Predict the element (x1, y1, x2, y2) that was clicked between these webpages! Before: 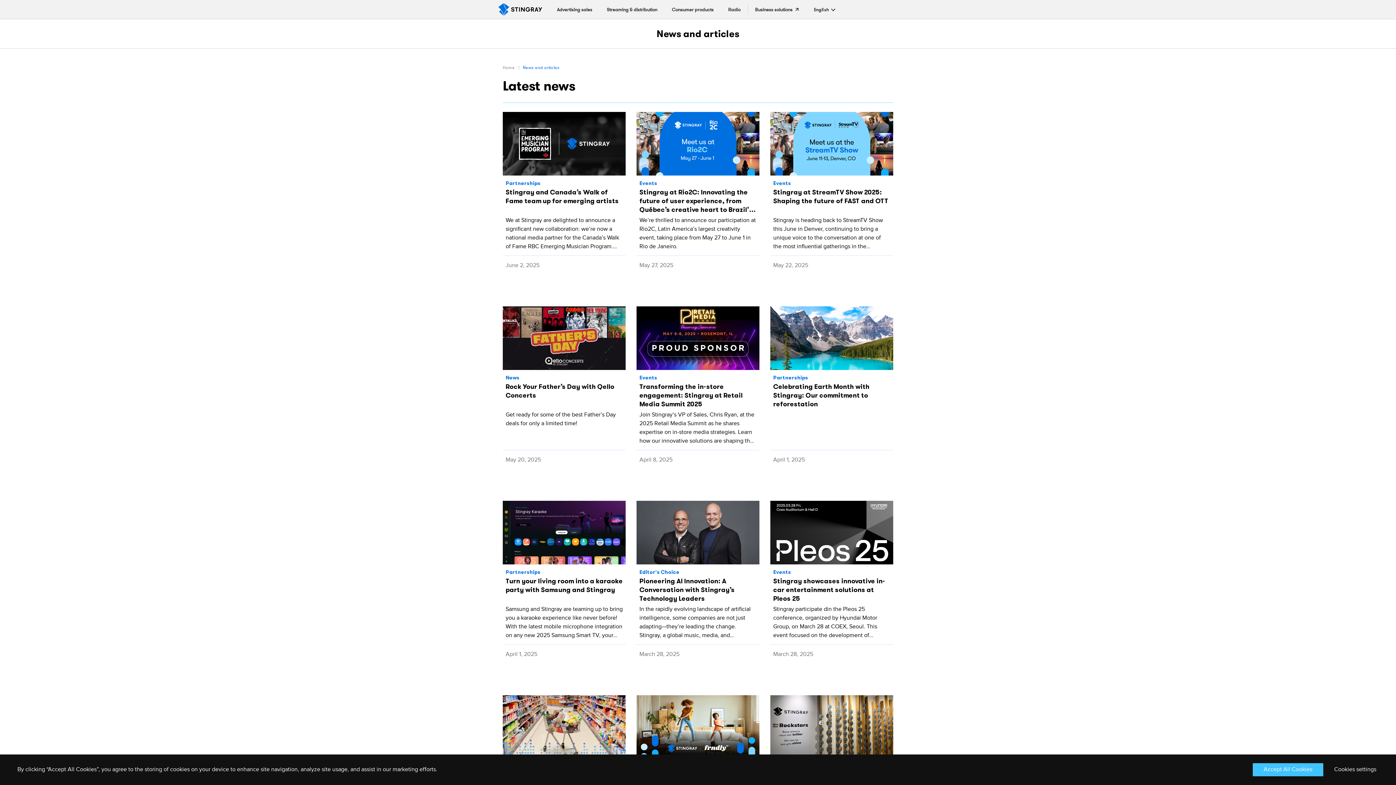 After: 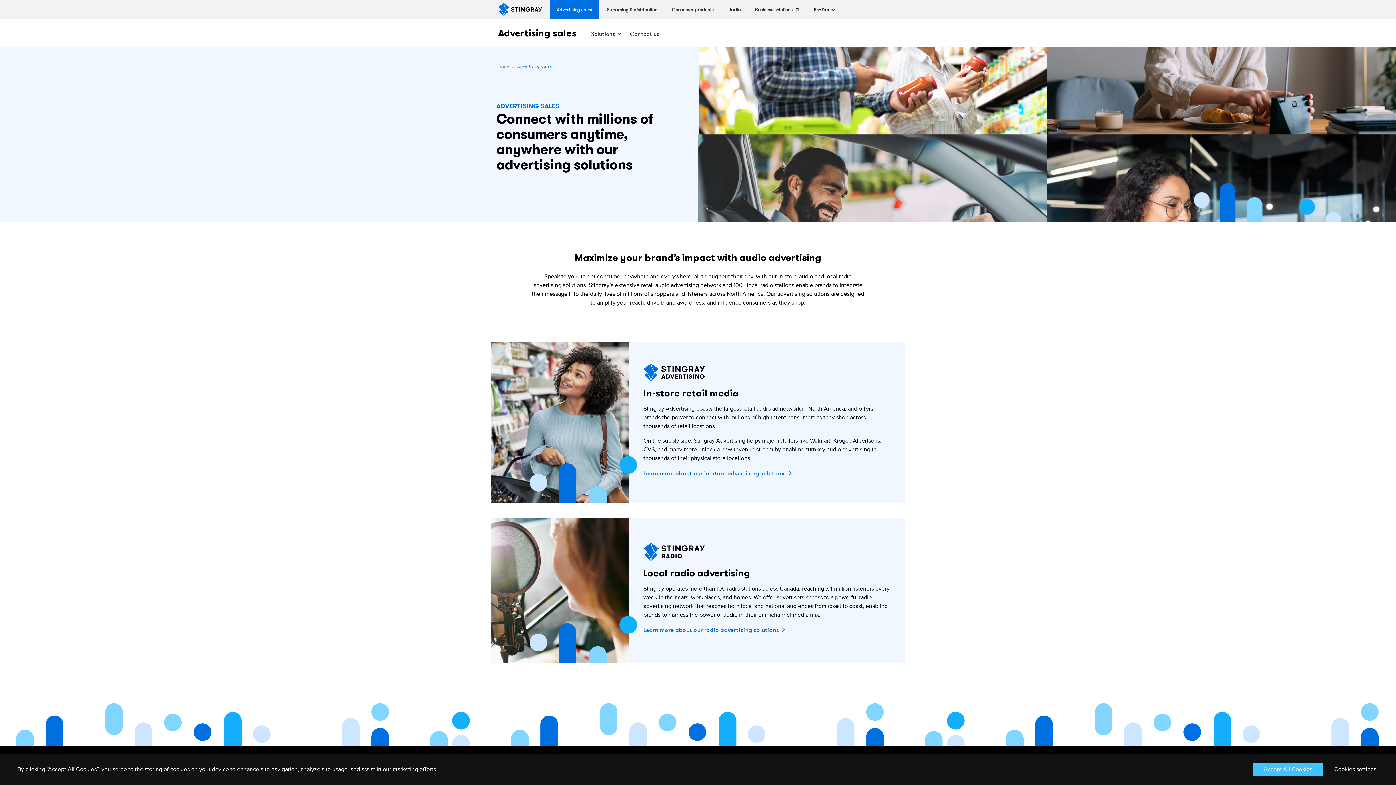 Action: bbox: (549, 0, 599, 18) label: Advertising sales